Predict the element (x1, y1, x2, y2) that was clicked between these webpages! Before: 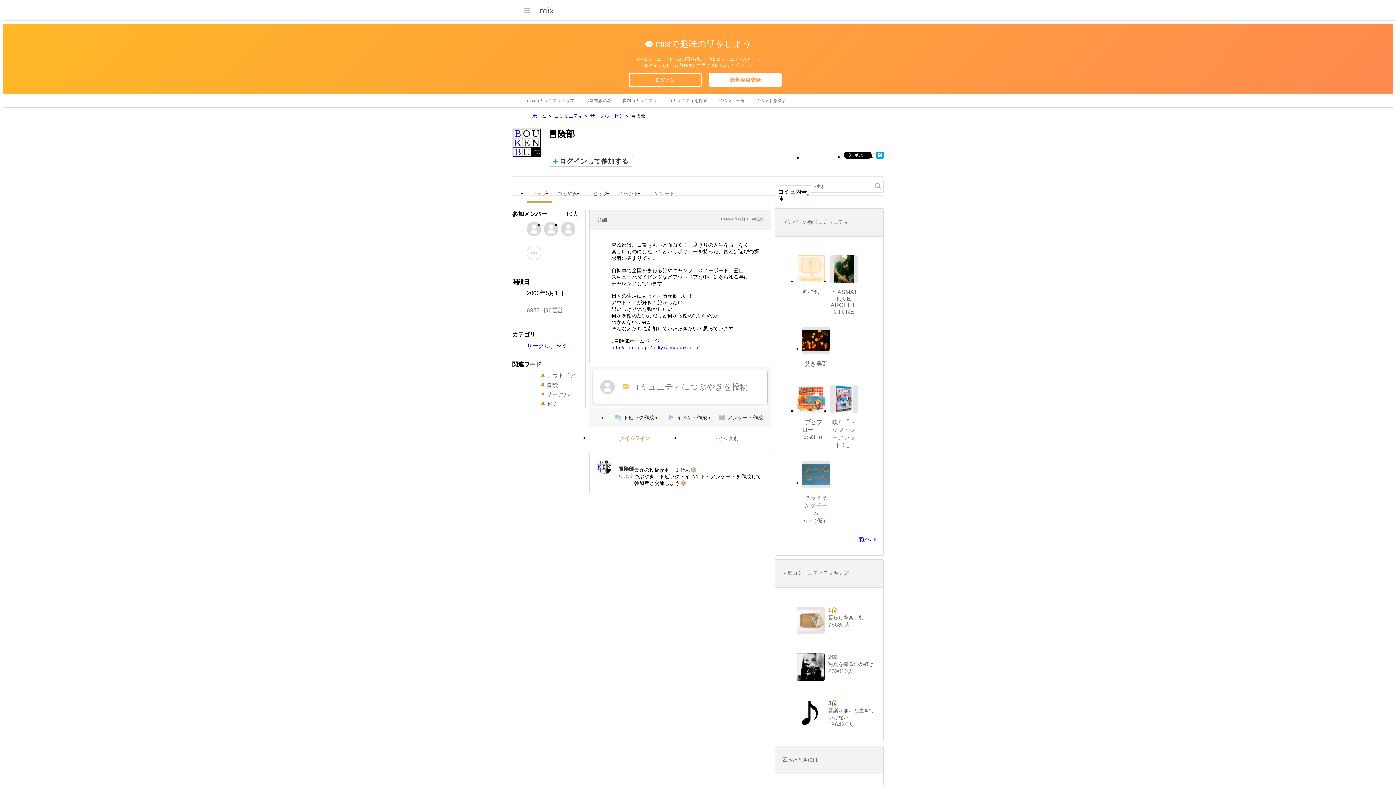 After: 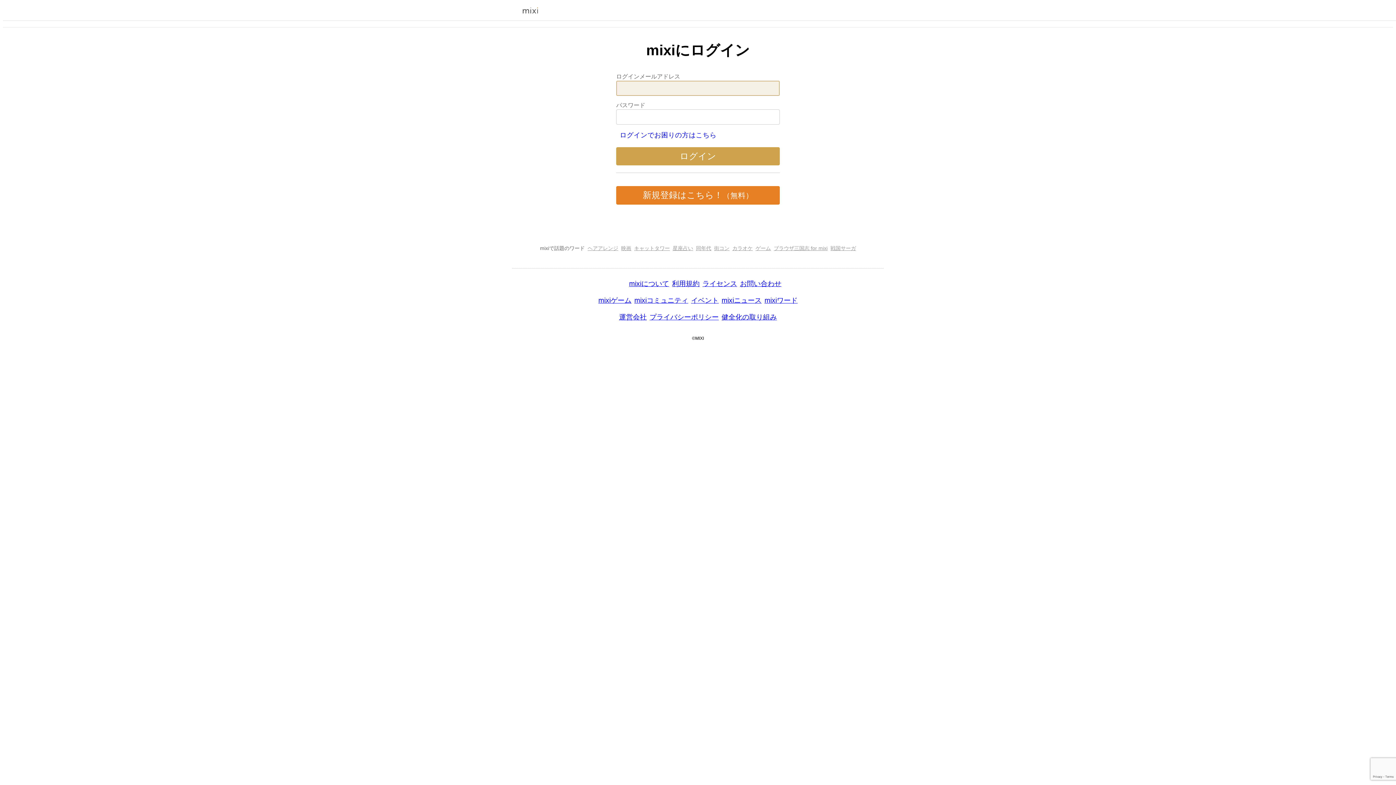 Action: bbox: (561, 221, 575, 236)